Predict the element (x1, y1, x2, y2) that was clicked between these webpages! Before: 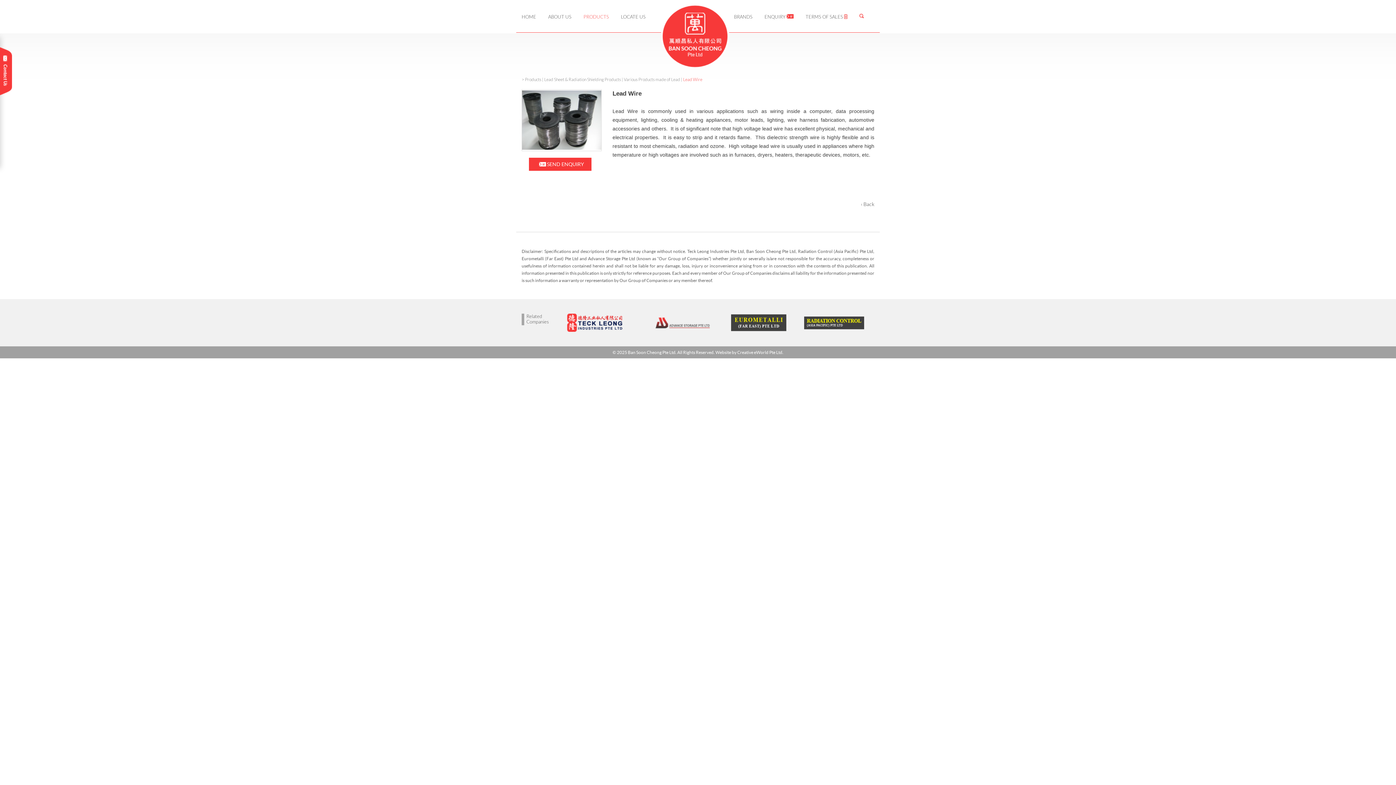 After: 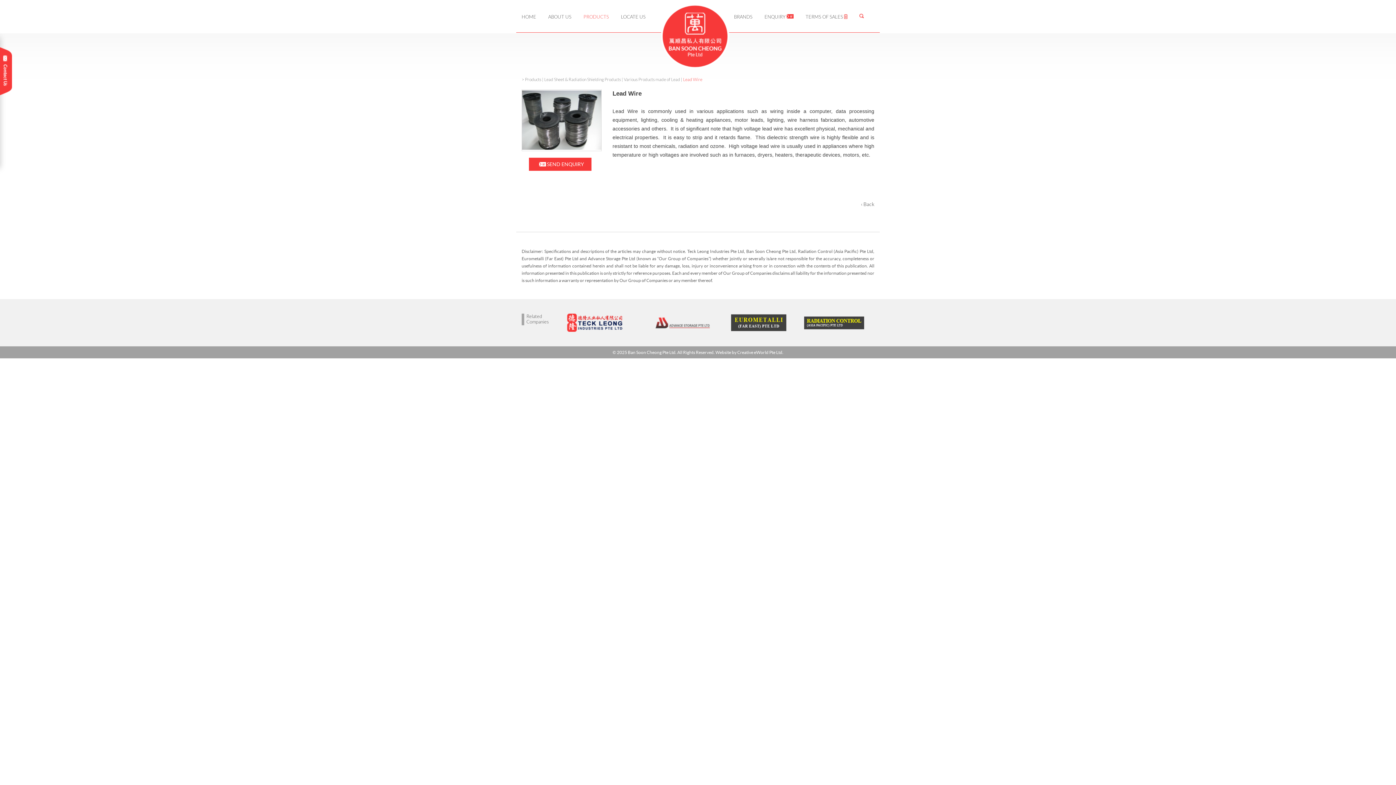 Action: label: Lead Wire bbox: (683, 77, 702, 81)